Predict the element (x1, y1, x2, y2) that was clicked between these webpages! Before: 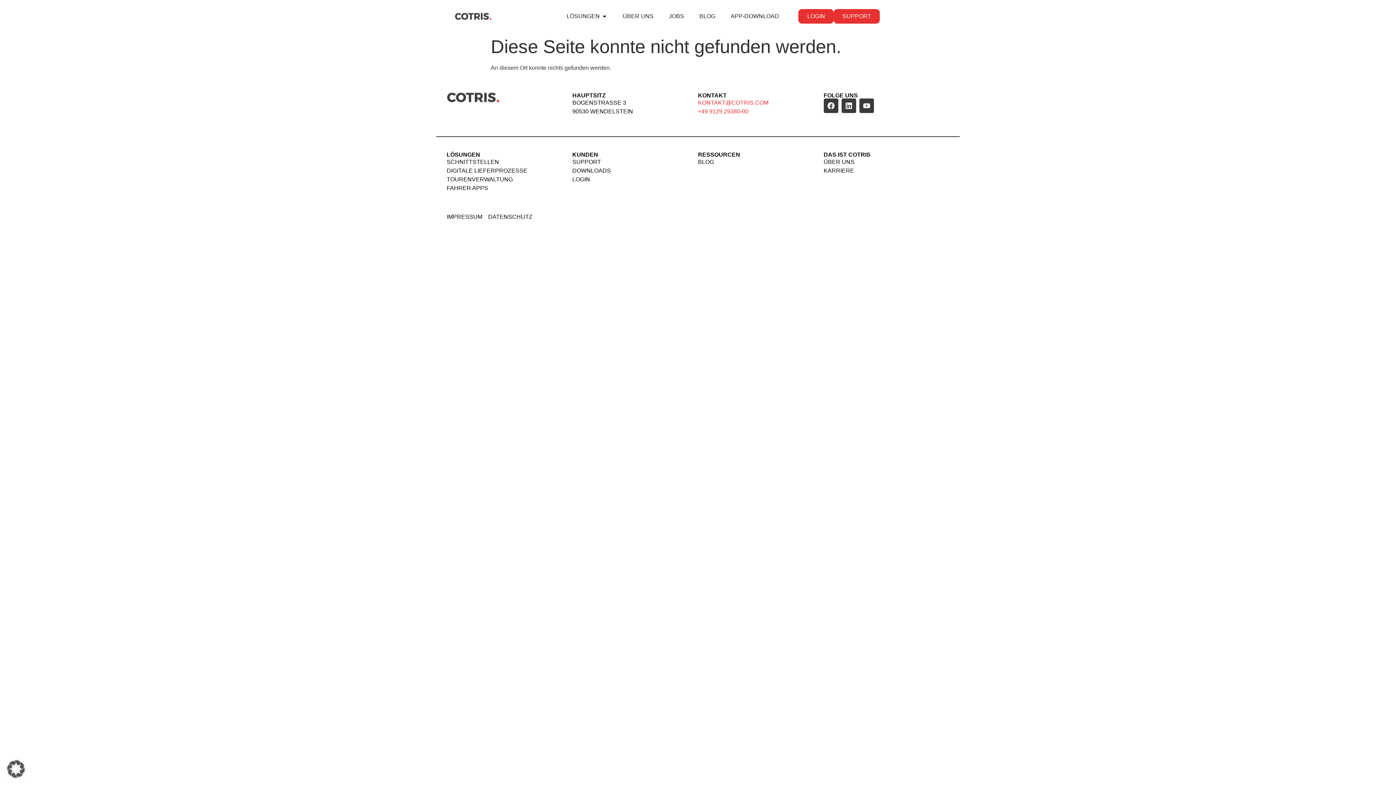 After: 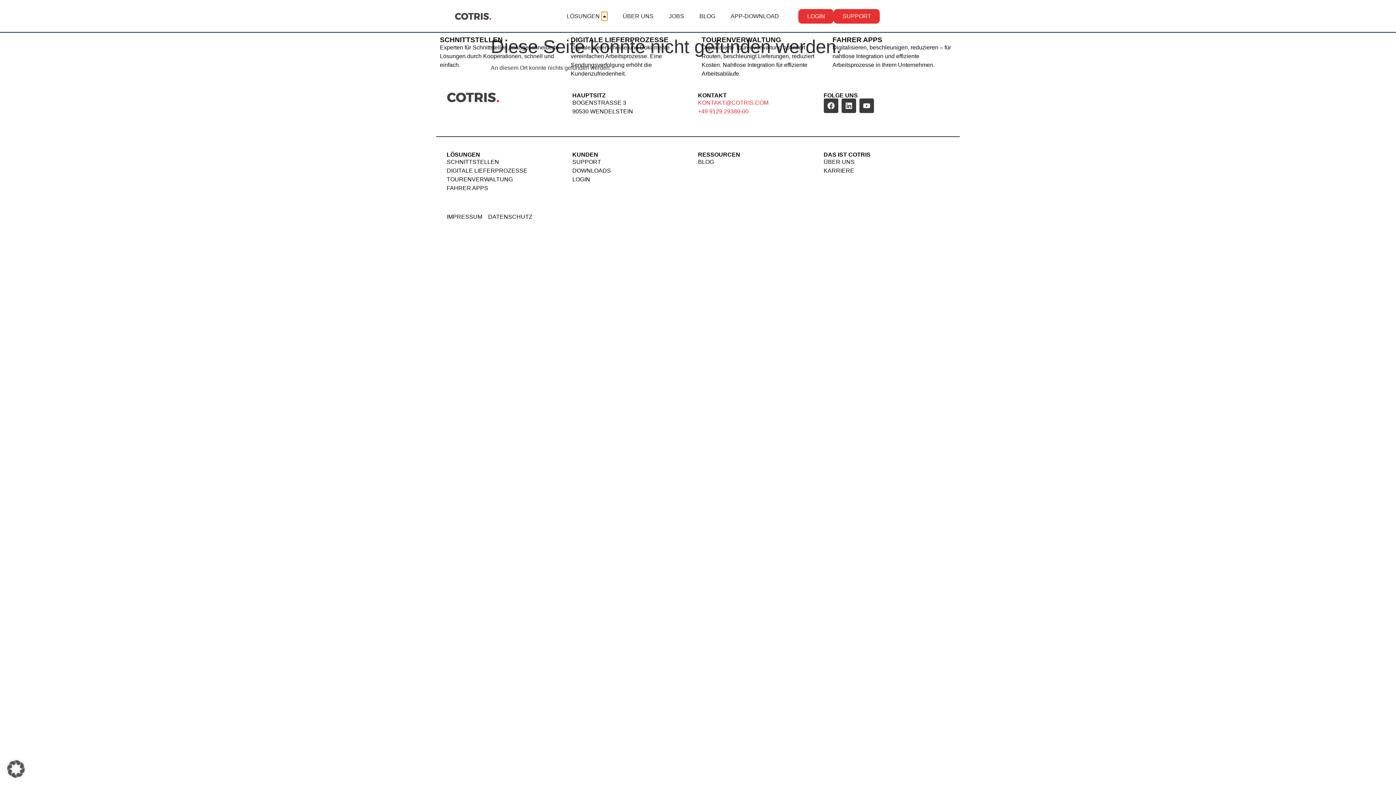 Action: bbox: (601, 12, 607, 20) label: Open Lösungen